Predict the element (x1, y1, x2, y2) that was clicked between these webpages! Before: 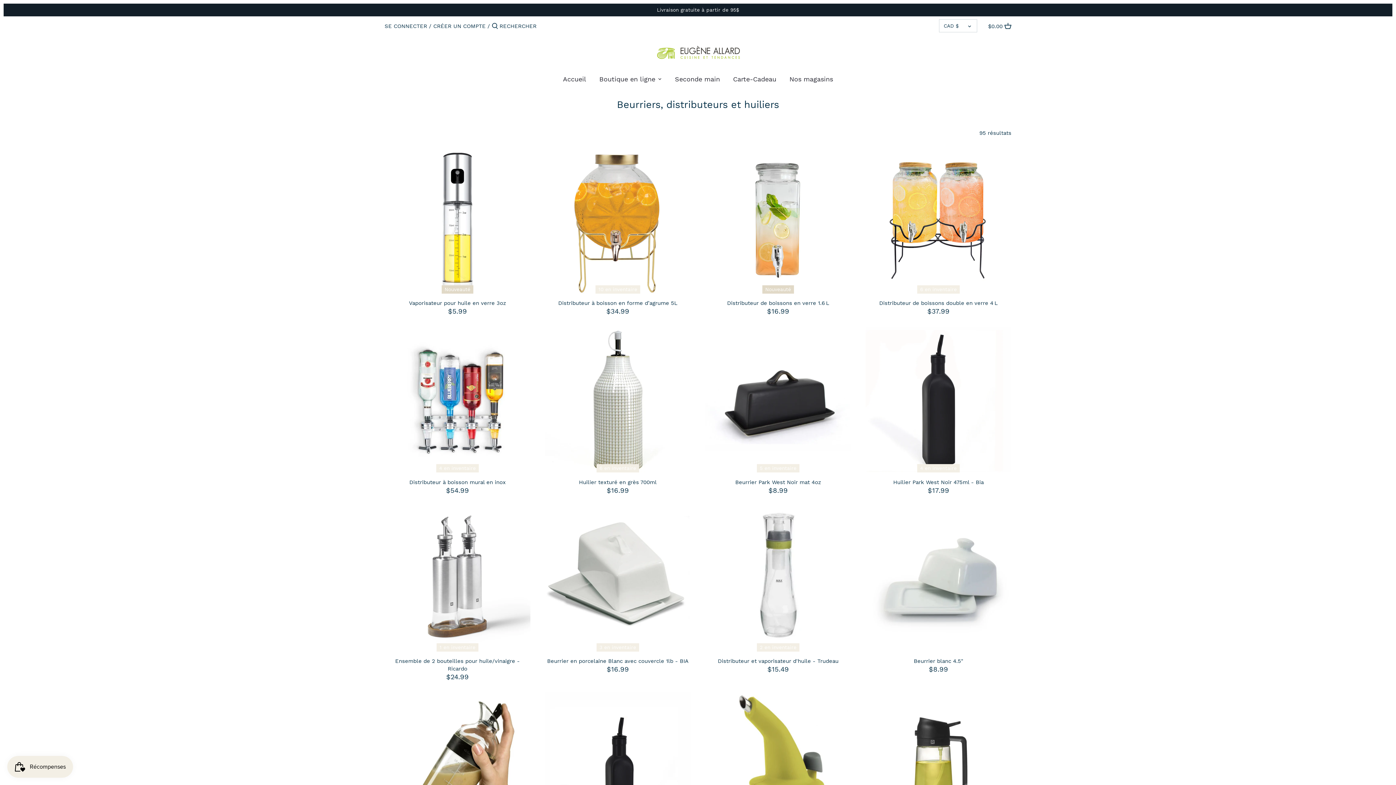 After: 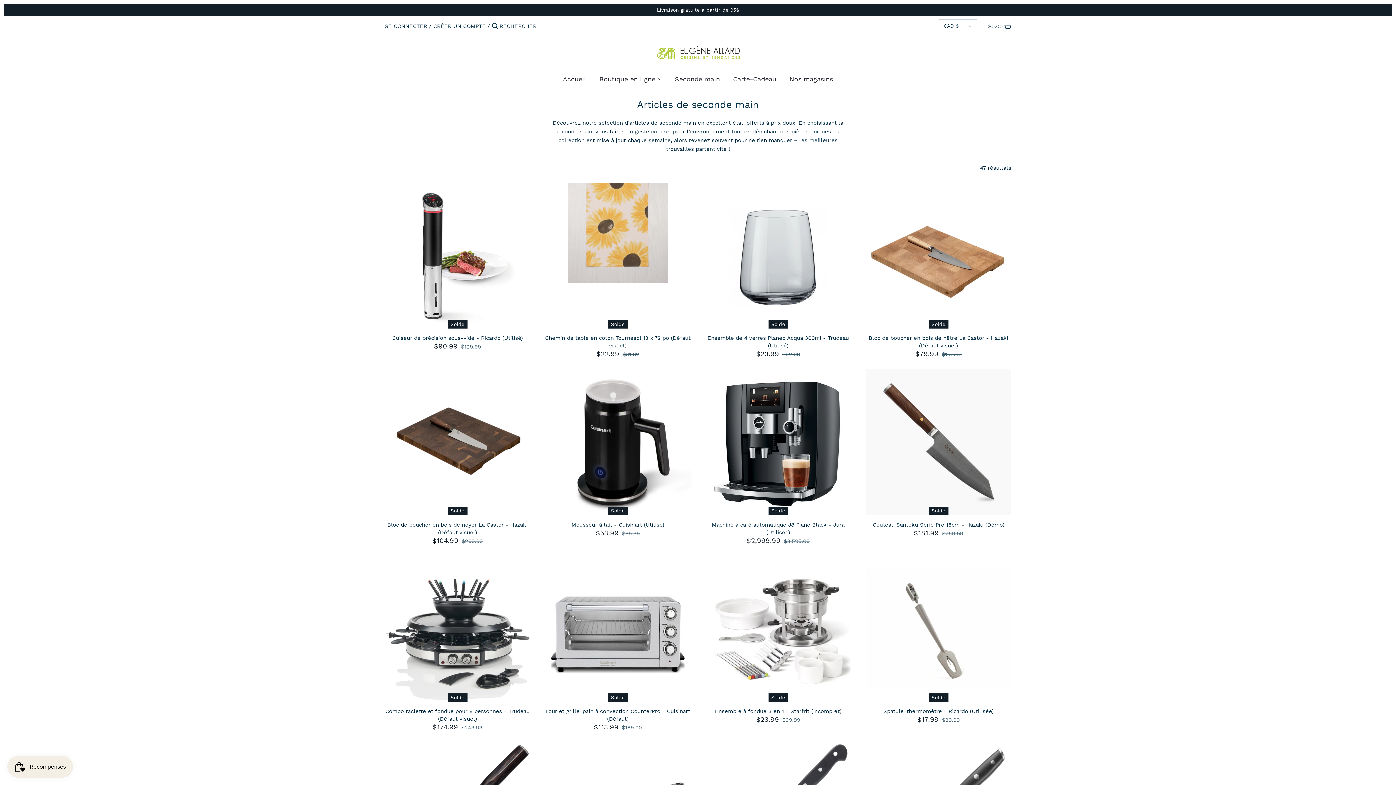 Action: bbox: (668, 72, 726, 88) label: Seconde main